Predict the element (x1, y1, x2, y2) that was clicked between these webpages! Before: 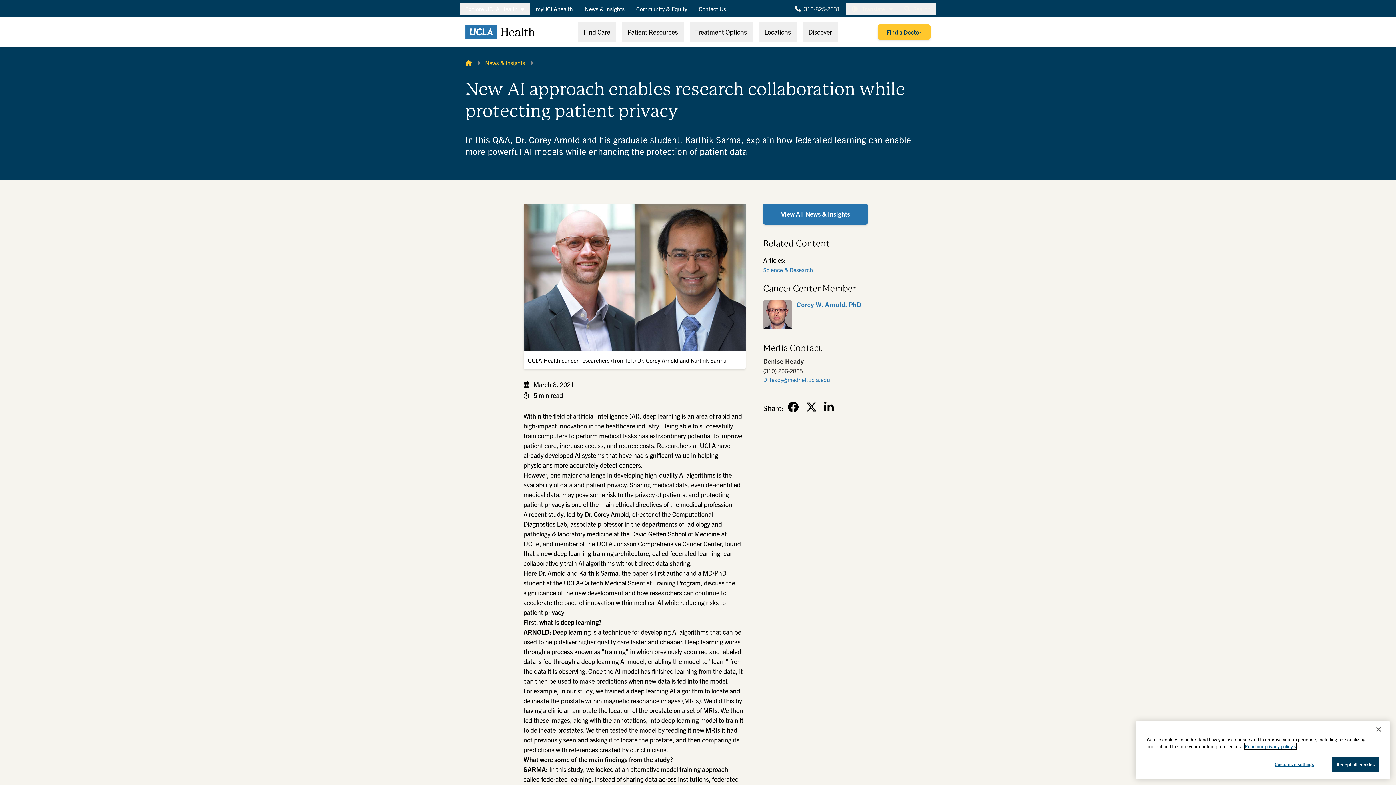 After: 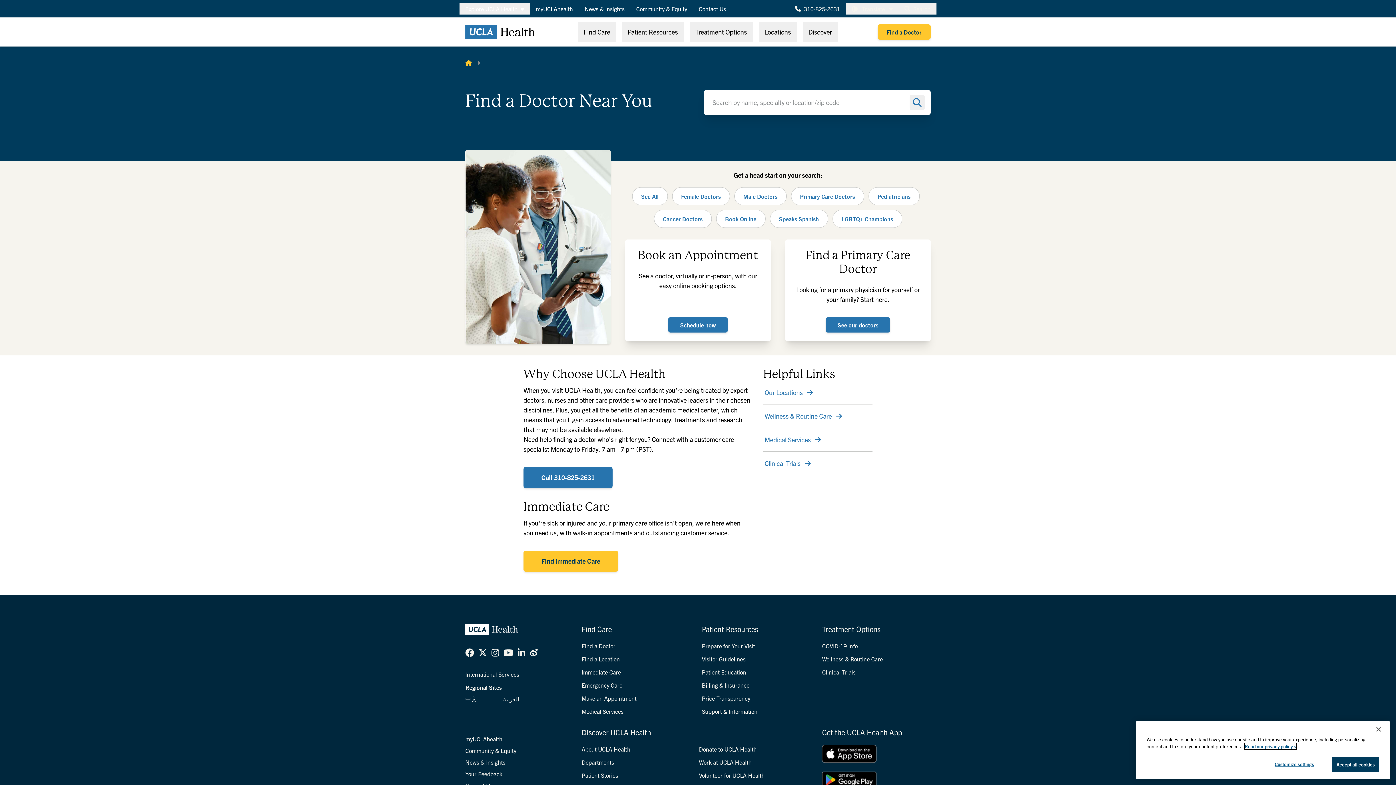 Action: label: Find a Doctor bbox: (877, 24, 930, 39)